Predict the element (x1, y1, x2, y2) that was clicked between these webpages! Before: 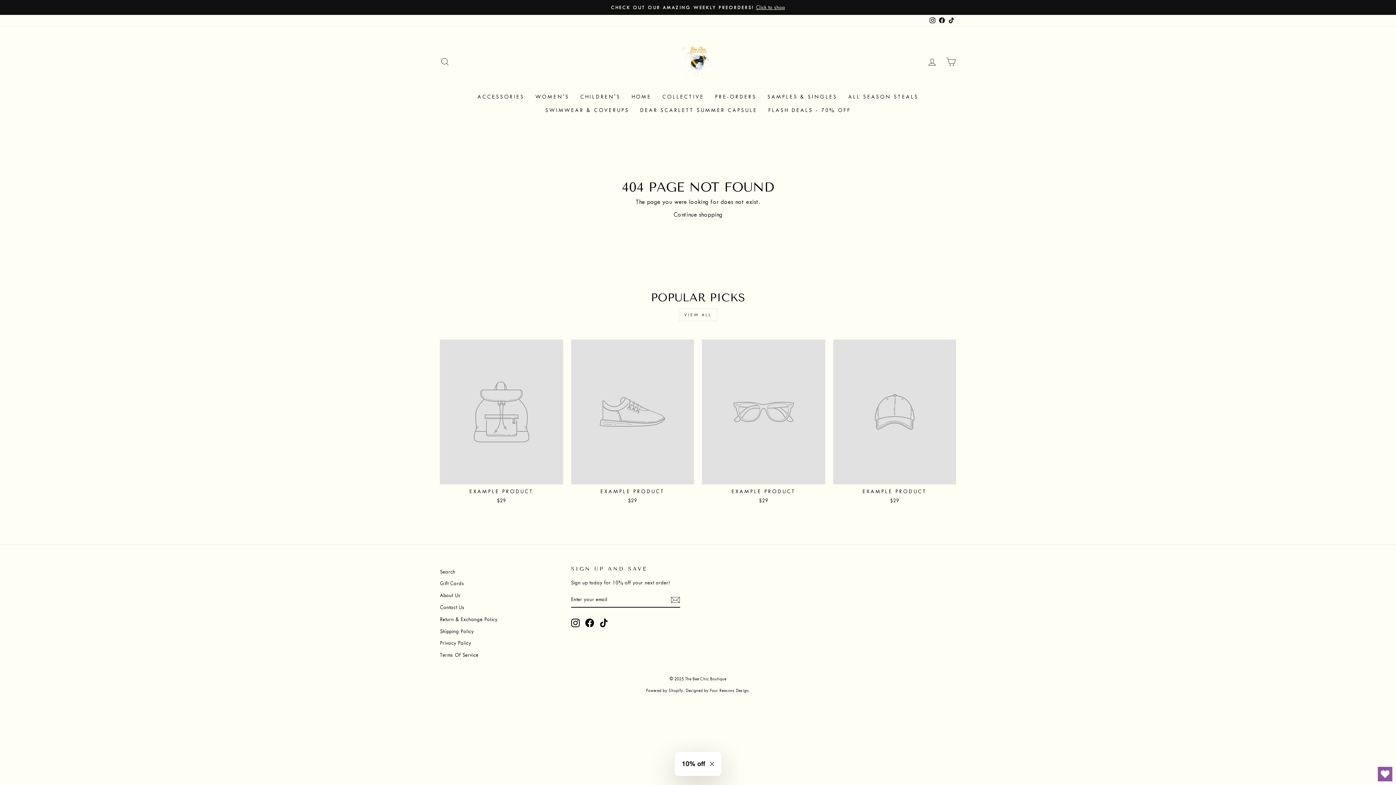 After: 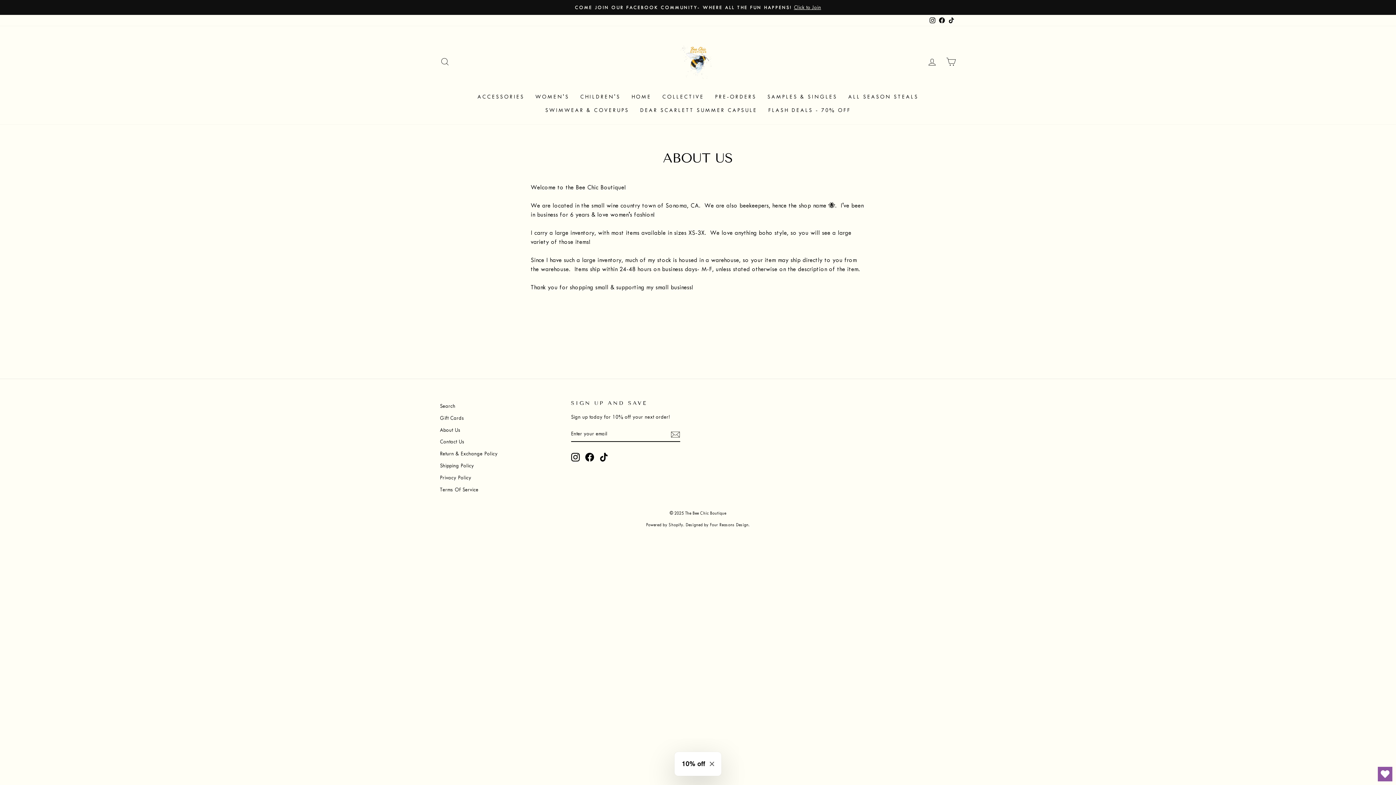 Action: label: About Us bbox: (440, 590, 460, 601)